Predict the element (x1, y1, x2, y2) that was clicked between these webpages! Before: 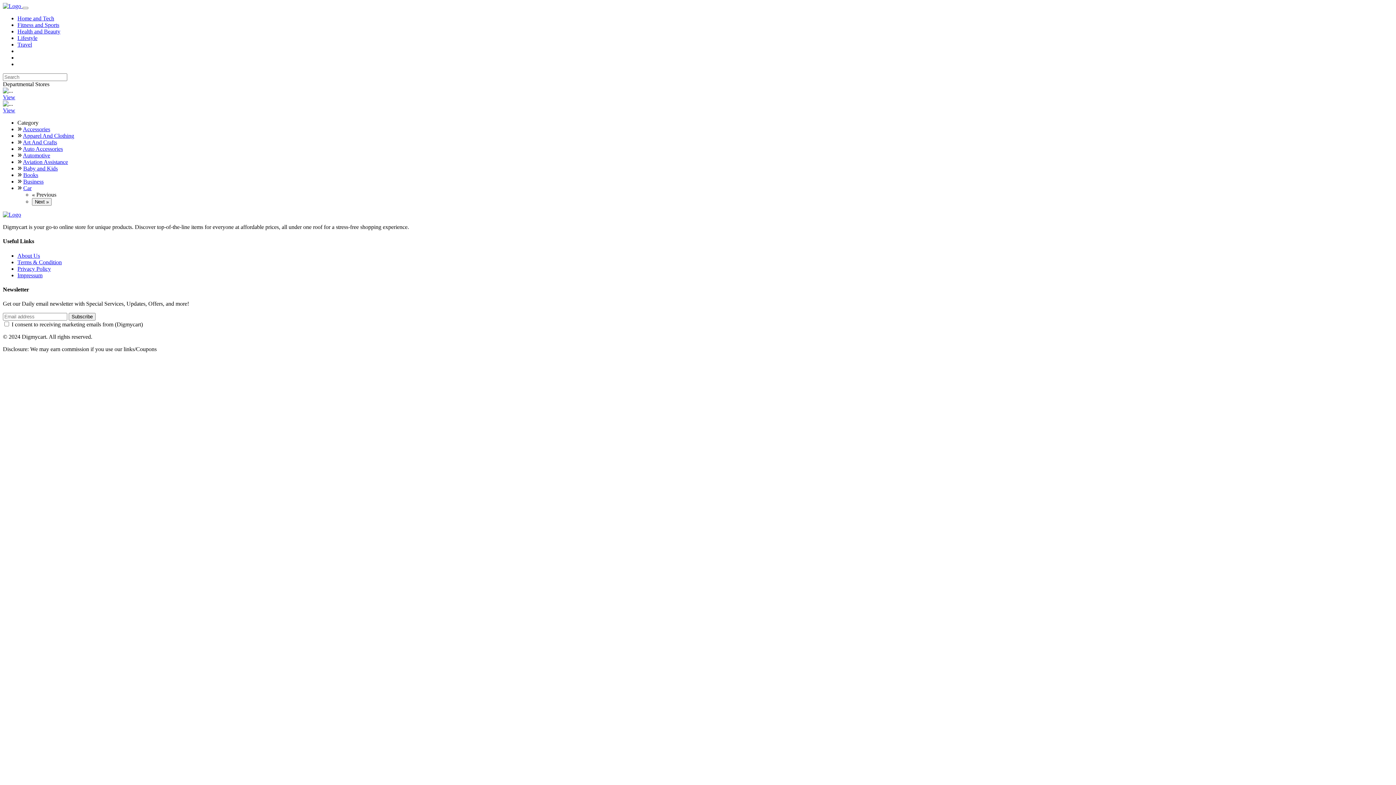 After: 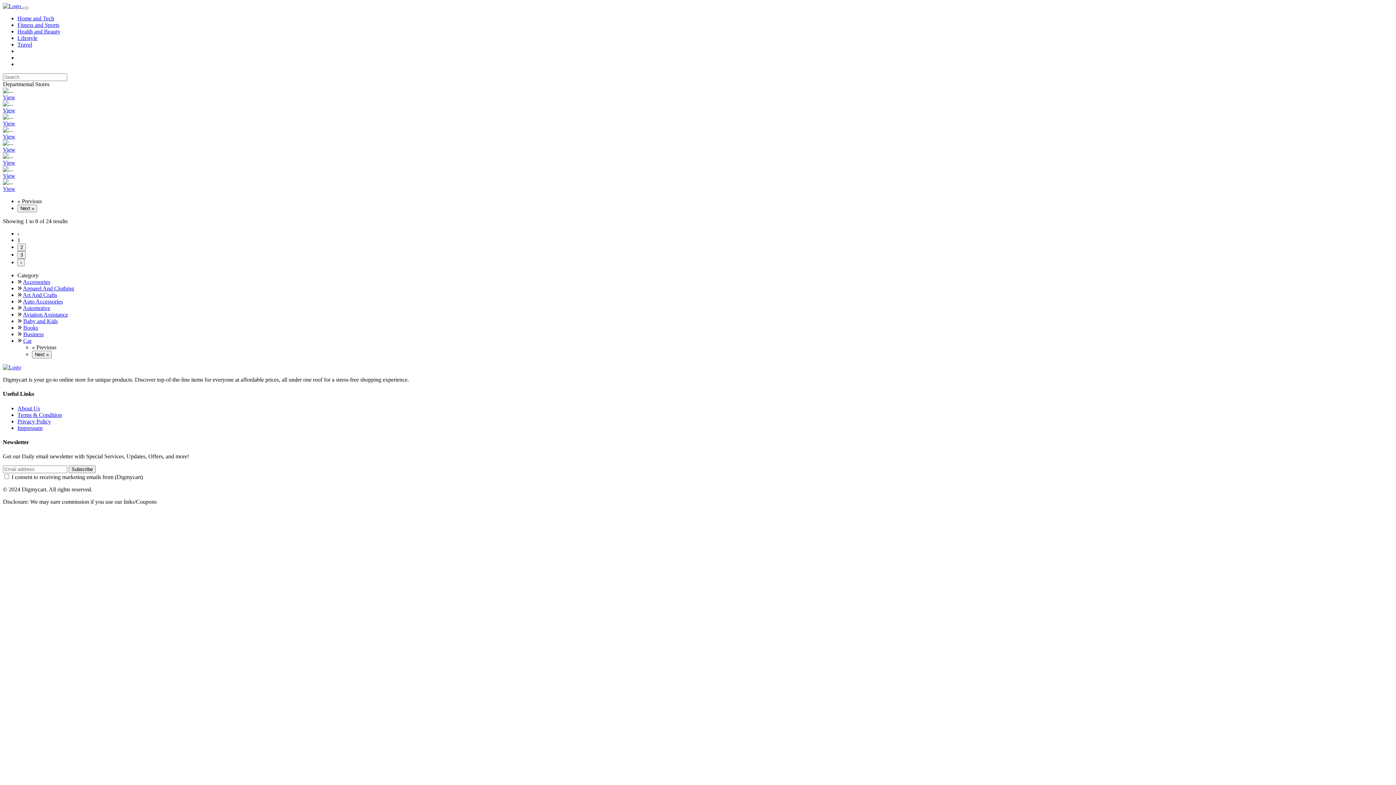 Action: bbox: (23, 178, 43, 184) label: Business